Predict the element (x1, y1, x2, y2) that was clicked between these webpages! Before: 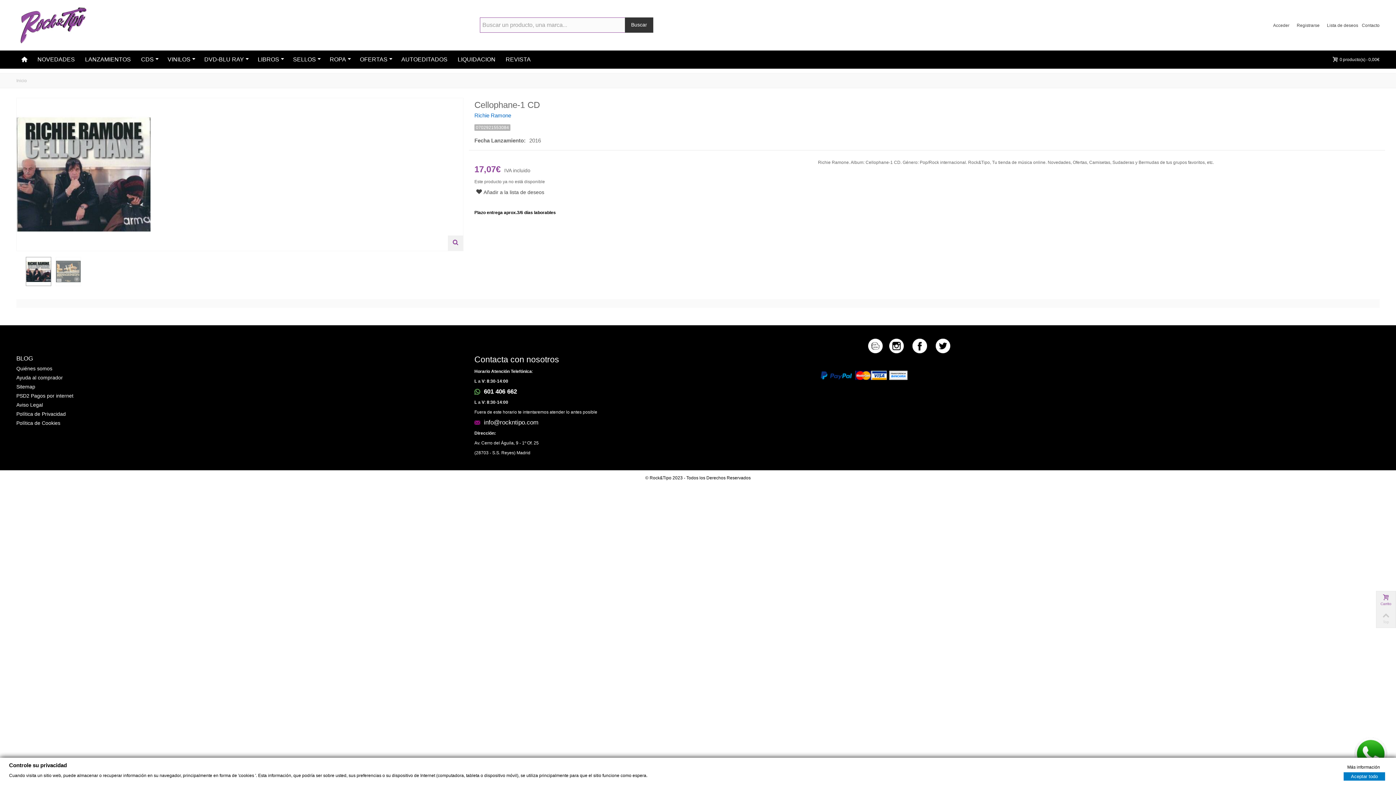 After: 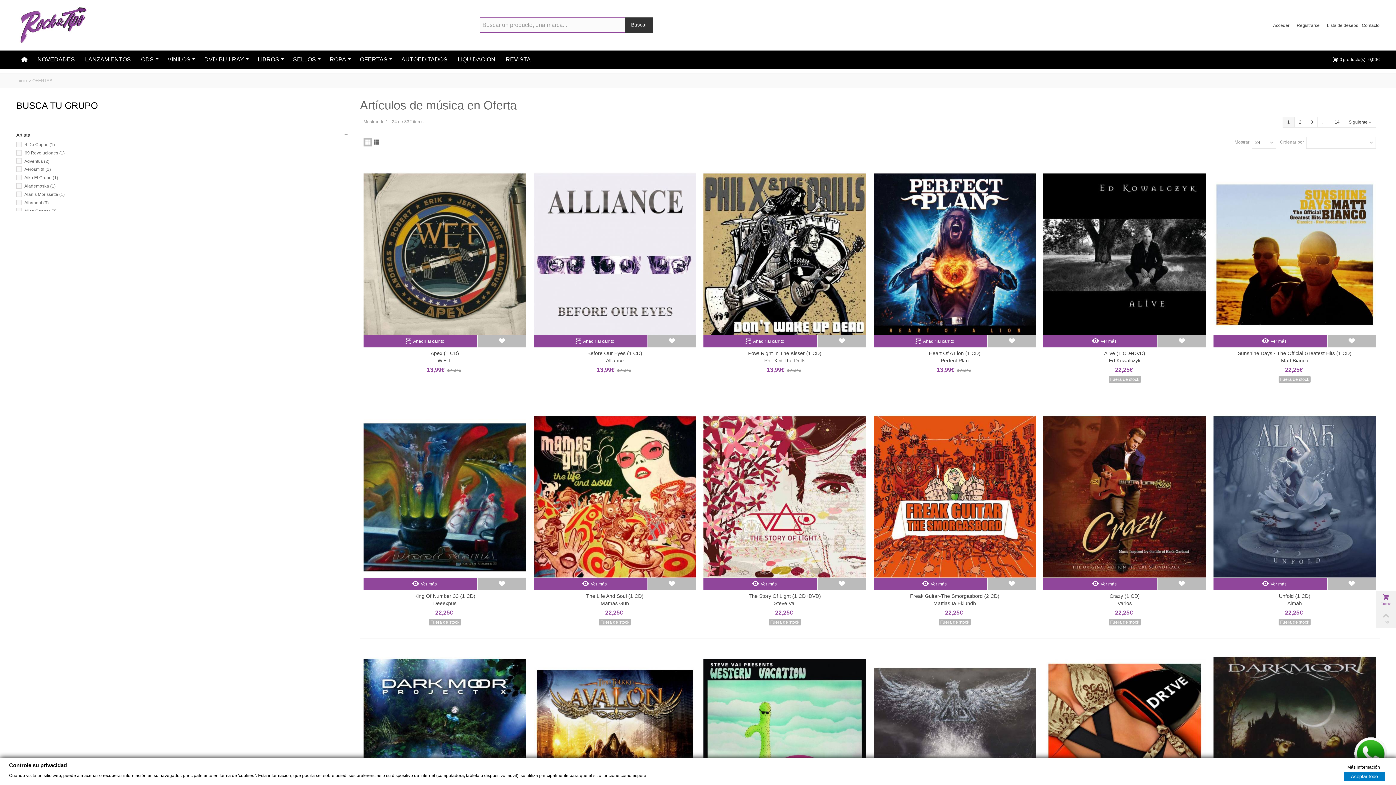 Action: label: OFERTAS bbox: (354, 50, 396, 68)